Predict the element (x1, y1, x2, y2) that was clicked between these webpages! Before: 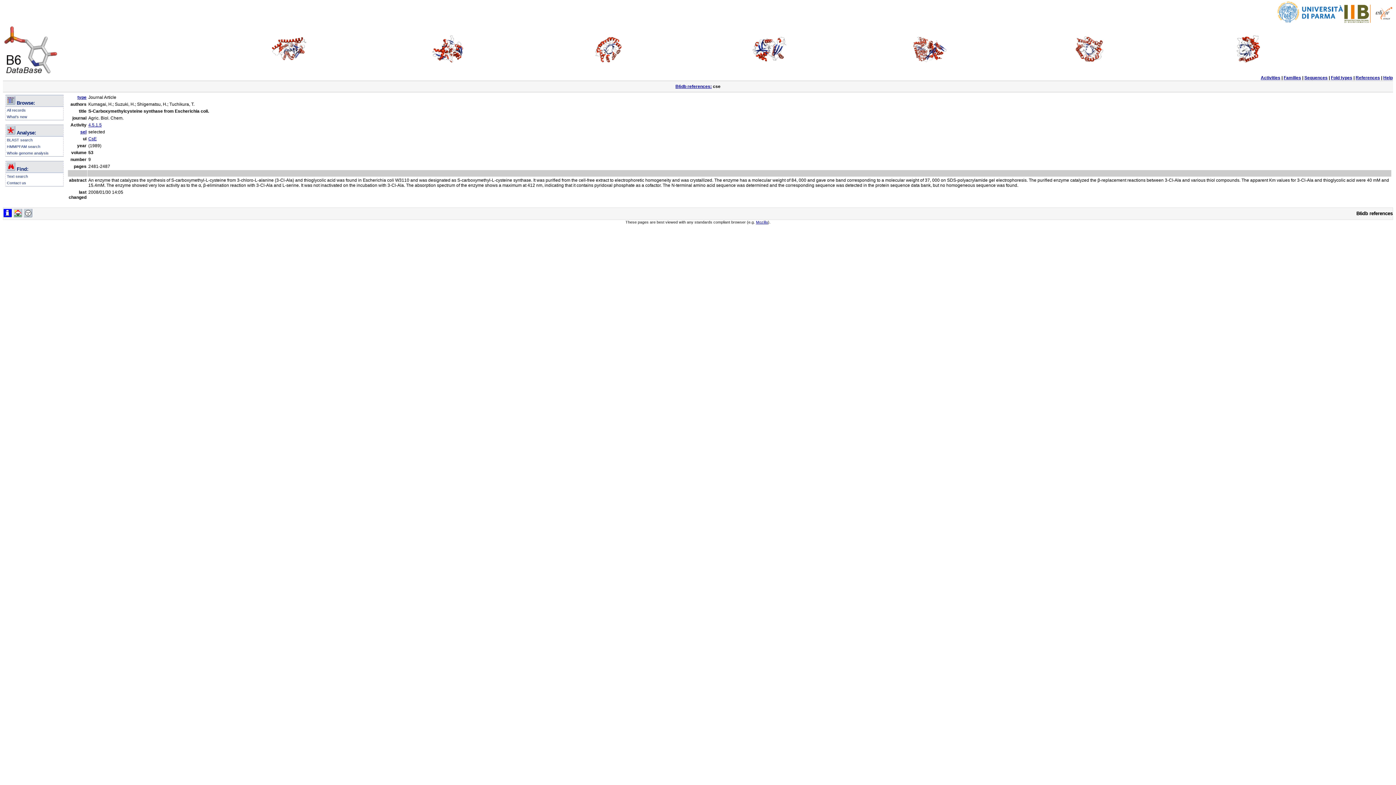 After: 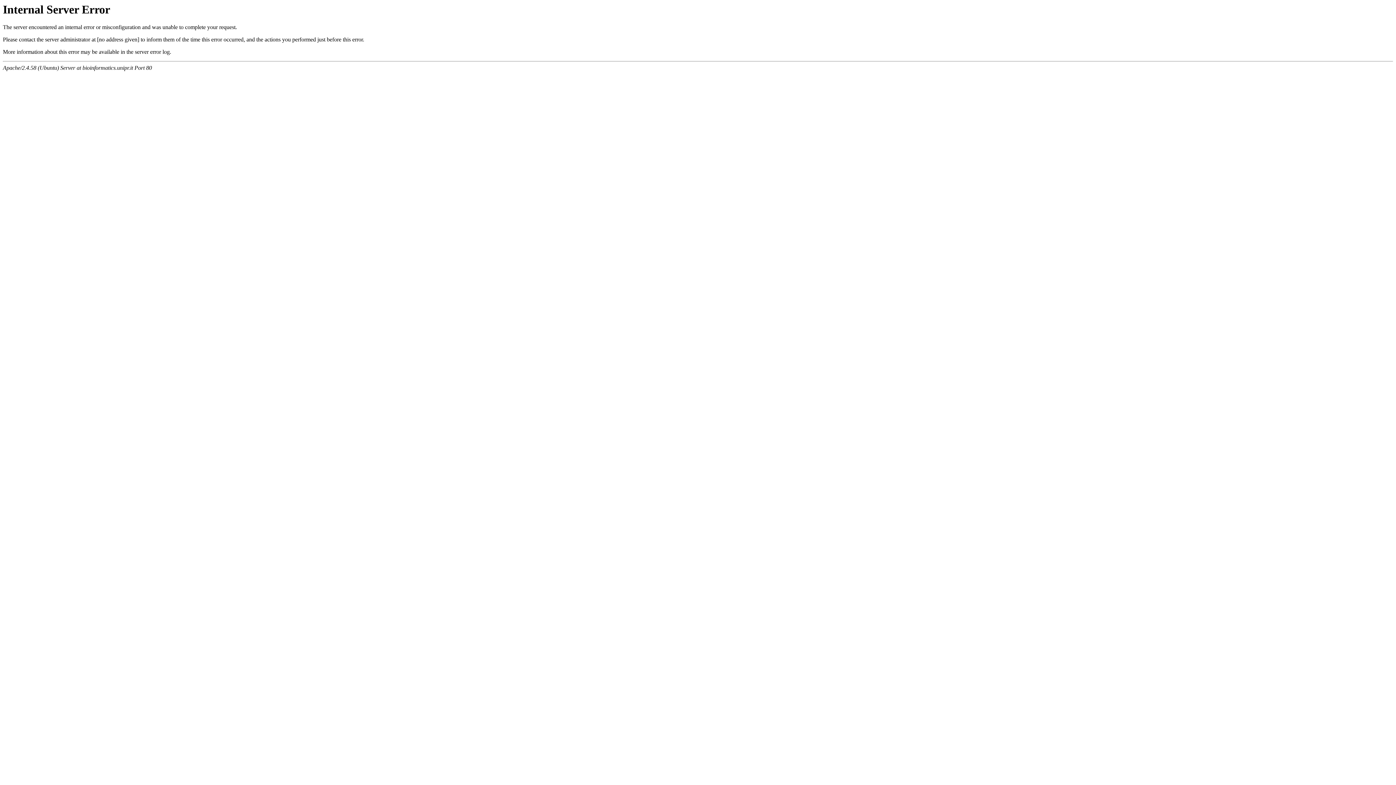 Action: bbox: (23, 213, 32, 218)